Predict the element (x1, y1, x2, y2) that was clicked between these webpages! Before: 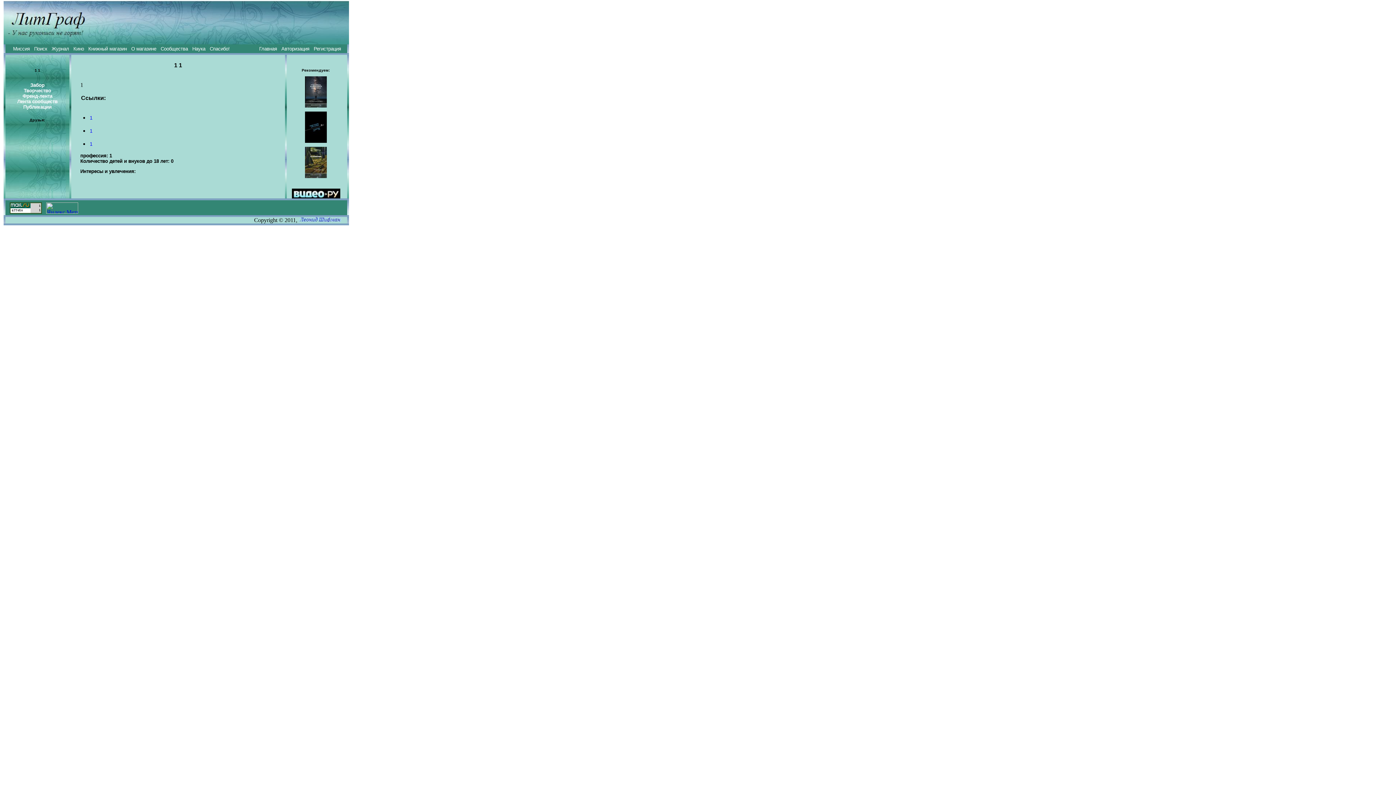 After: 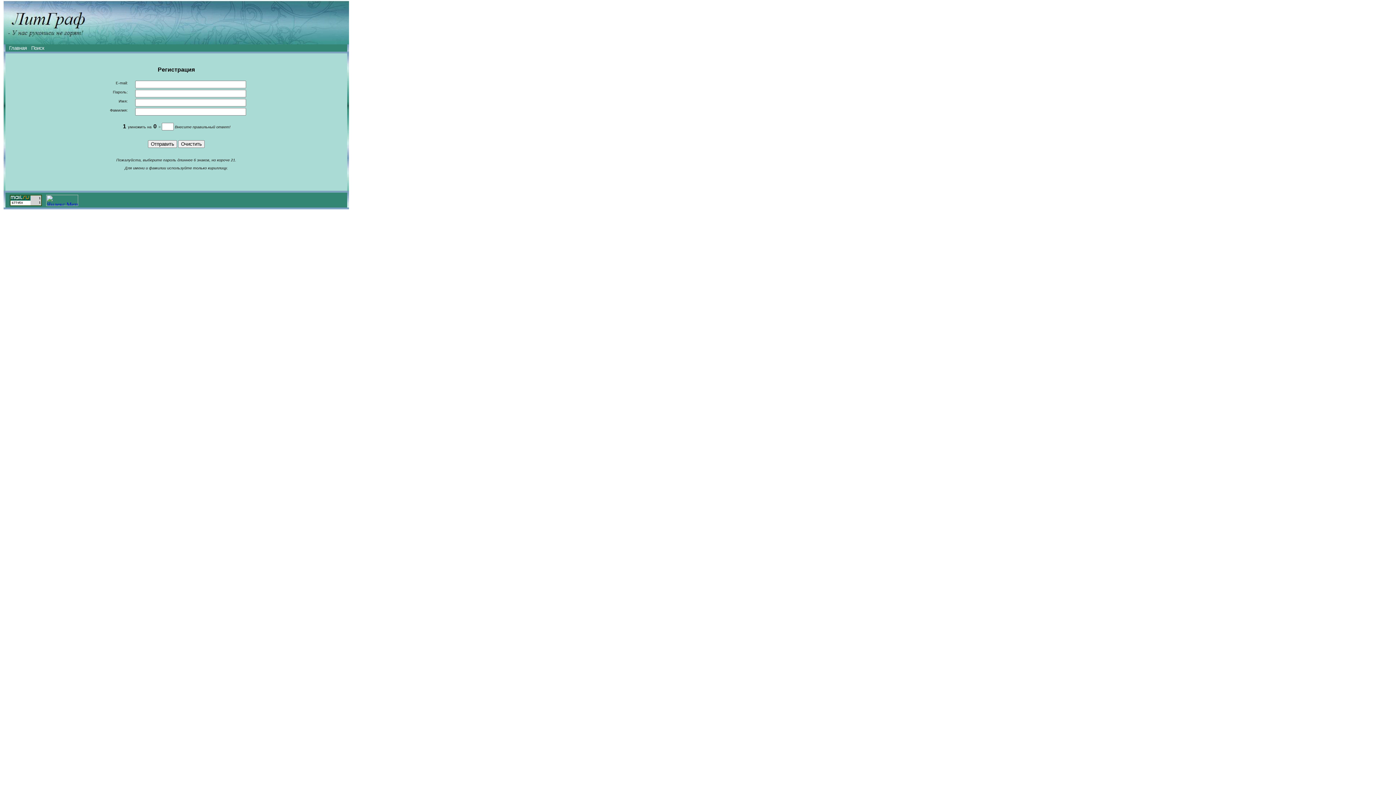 Action: label: Регистрация bbox: (313, 45, 341, 52)